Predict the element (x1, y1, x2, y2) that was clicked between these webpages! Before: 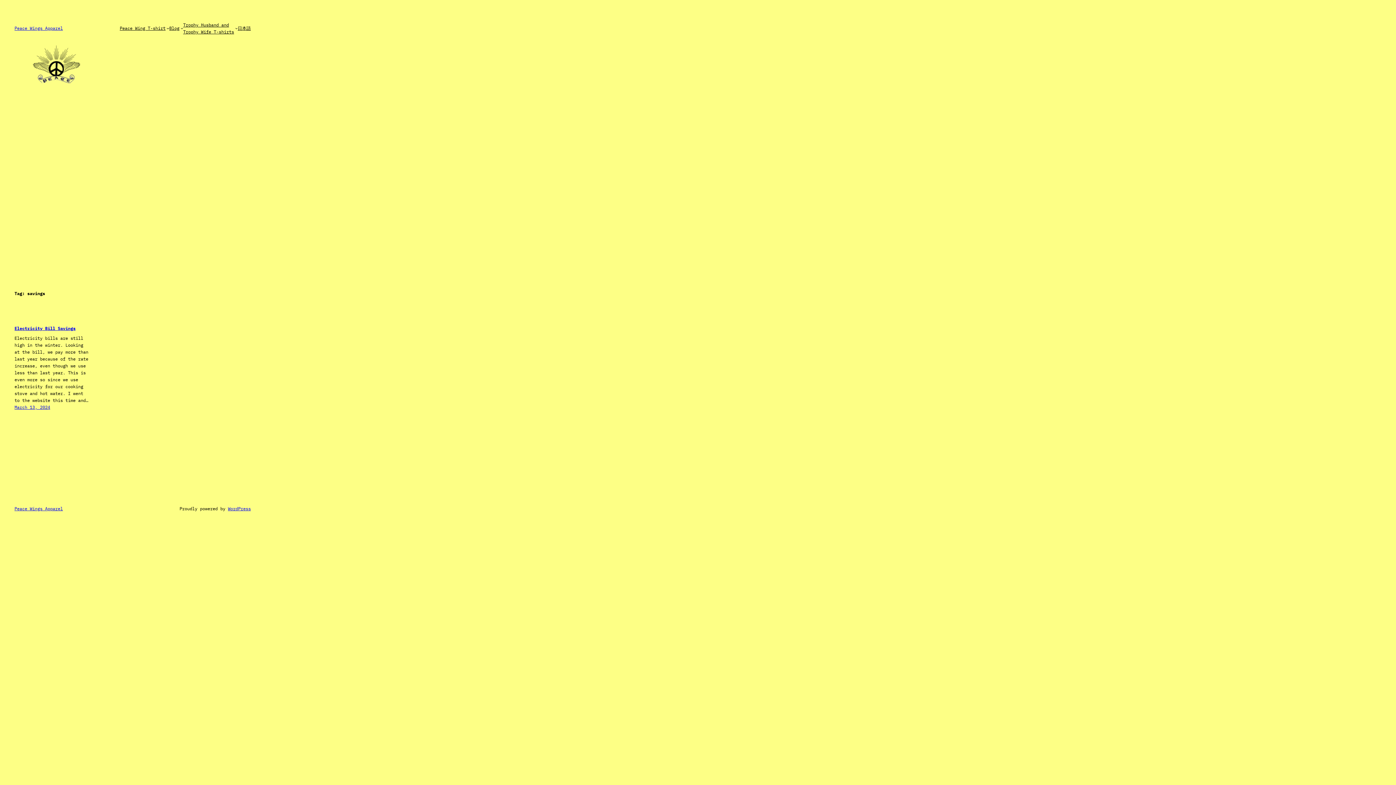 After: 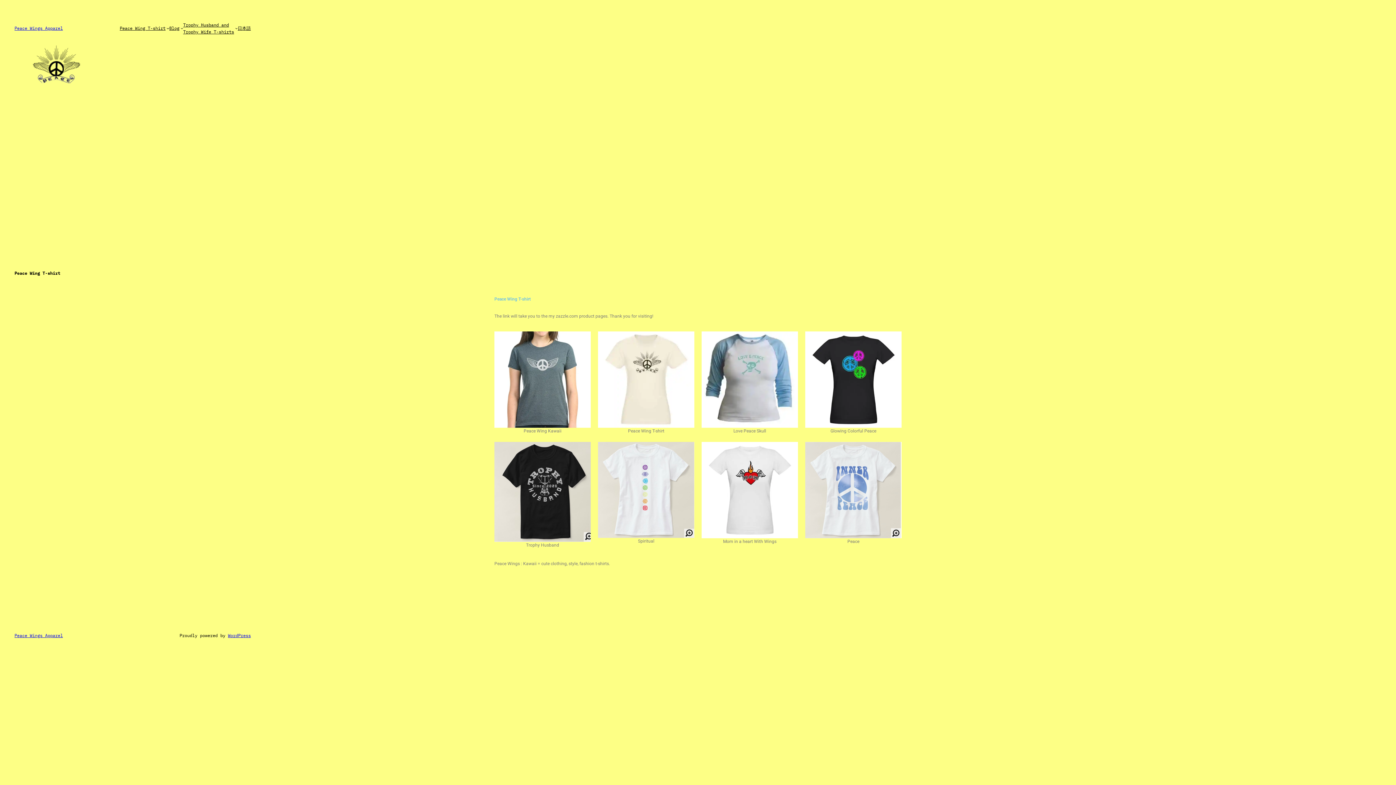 Action: bbox: (119, 24, 165, 31) label: Peace Wing T-shirt